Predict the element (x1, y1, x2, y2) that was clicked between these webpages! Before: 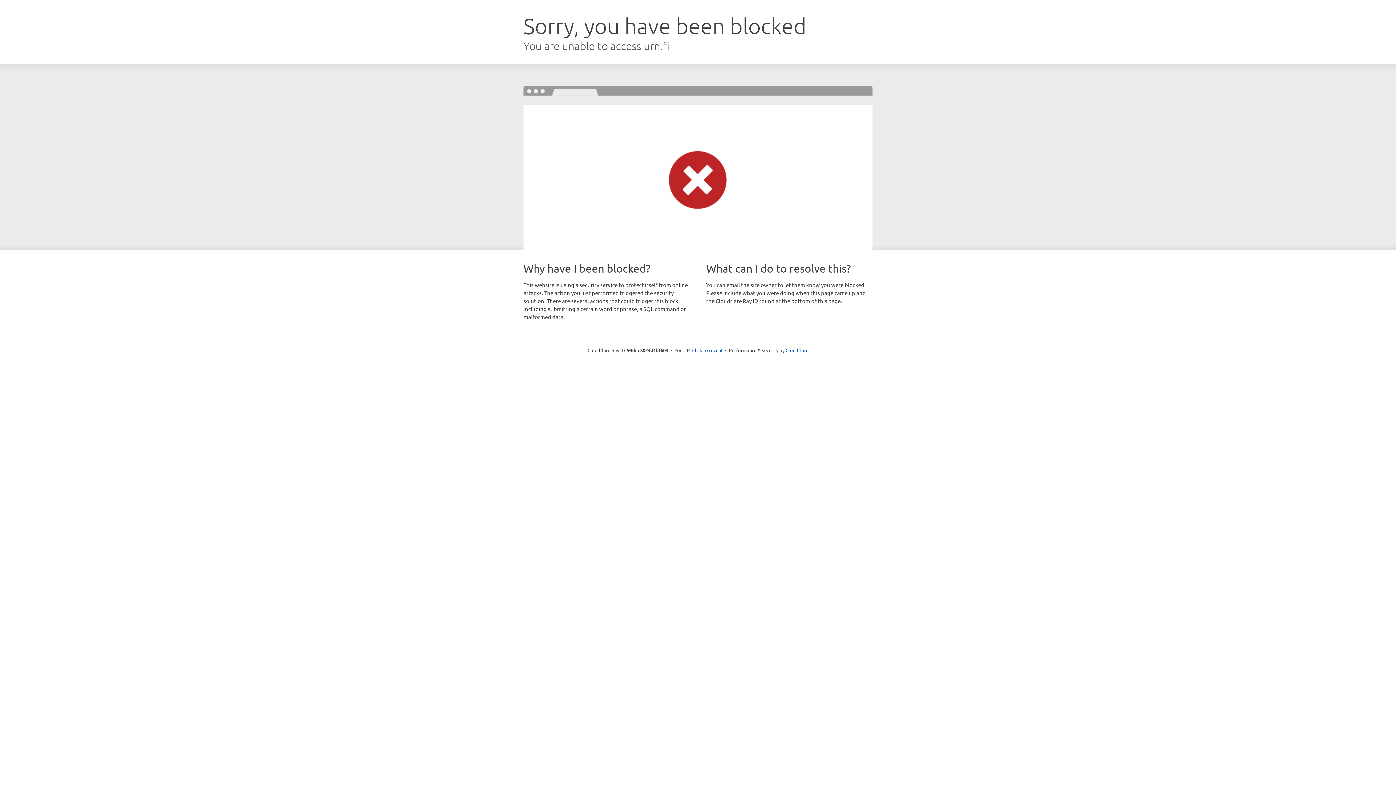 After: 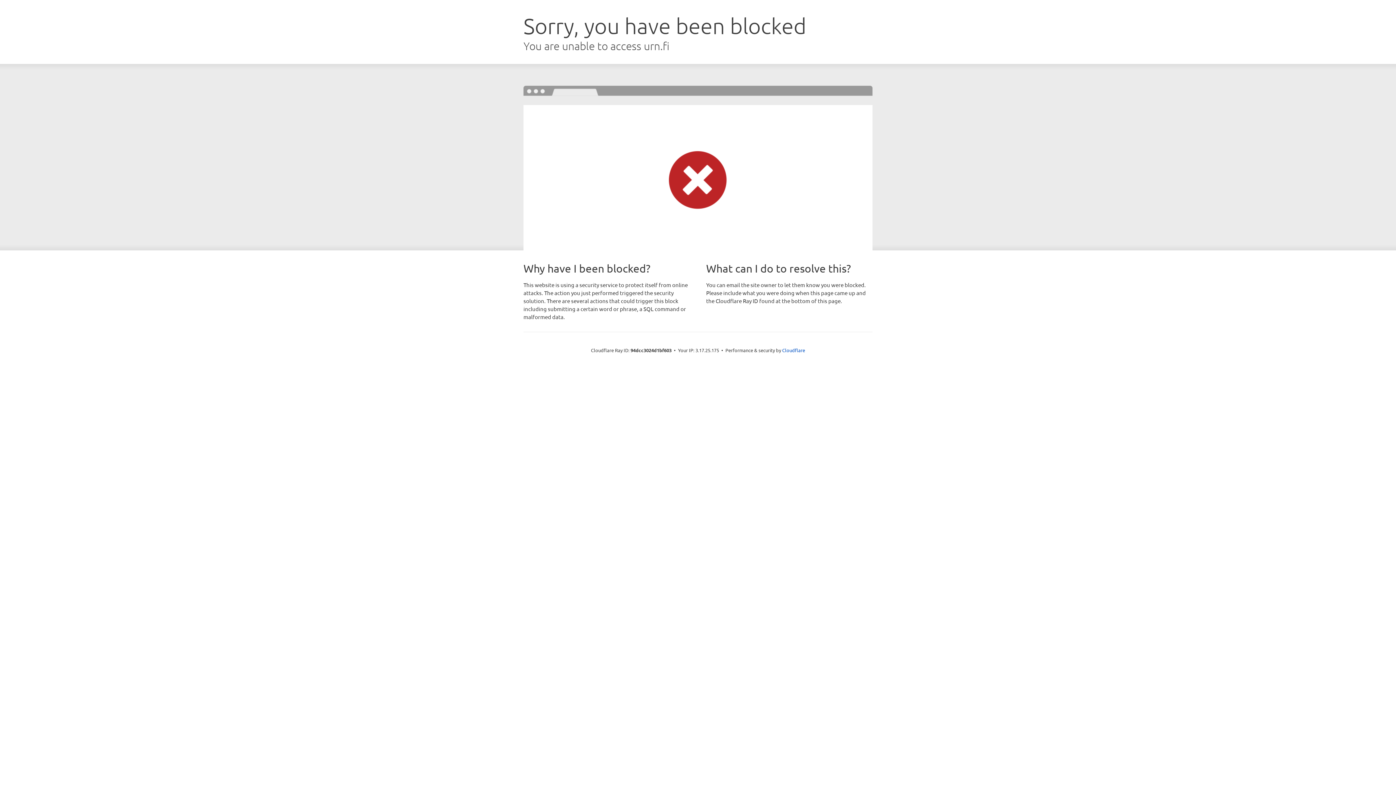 Action: bbox: (692, 346, 722, 353) label: Click to reveal